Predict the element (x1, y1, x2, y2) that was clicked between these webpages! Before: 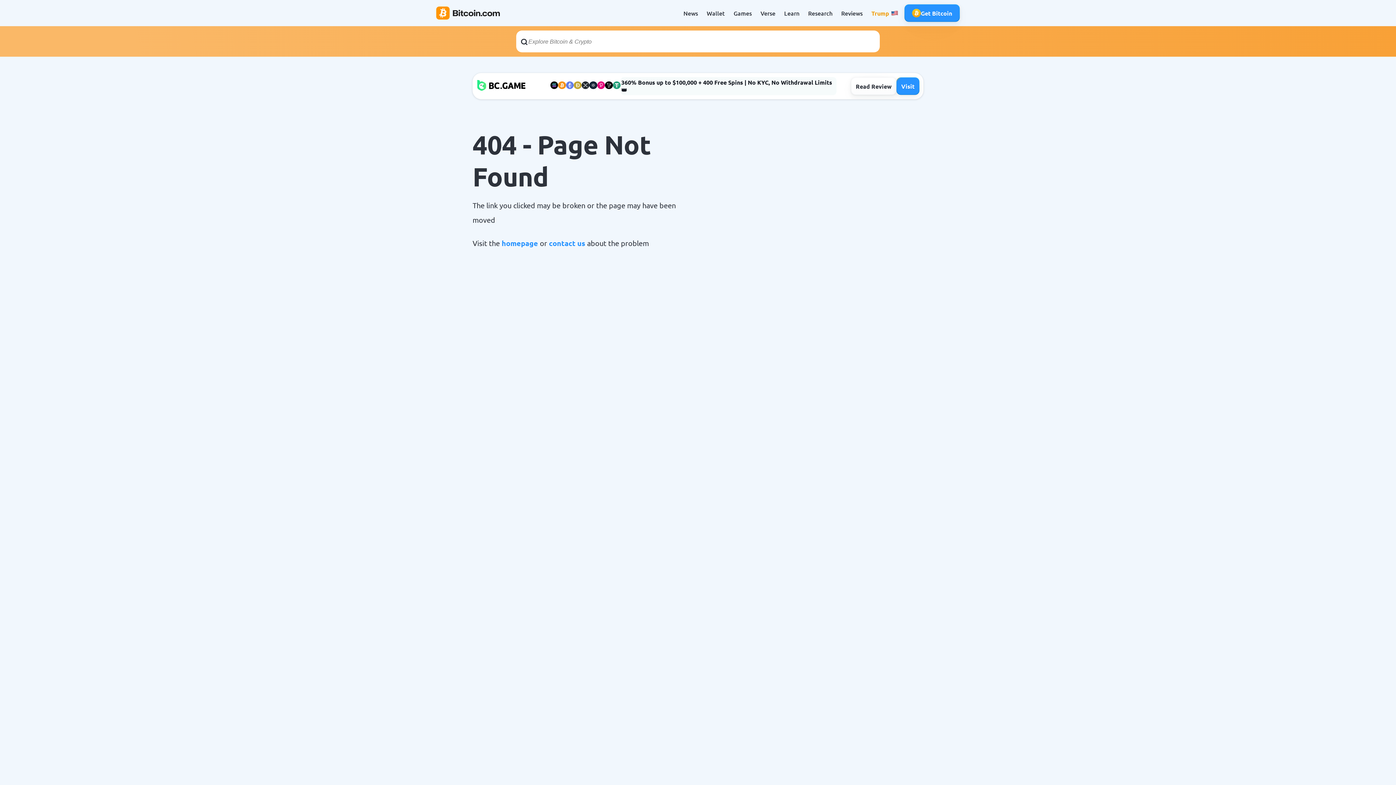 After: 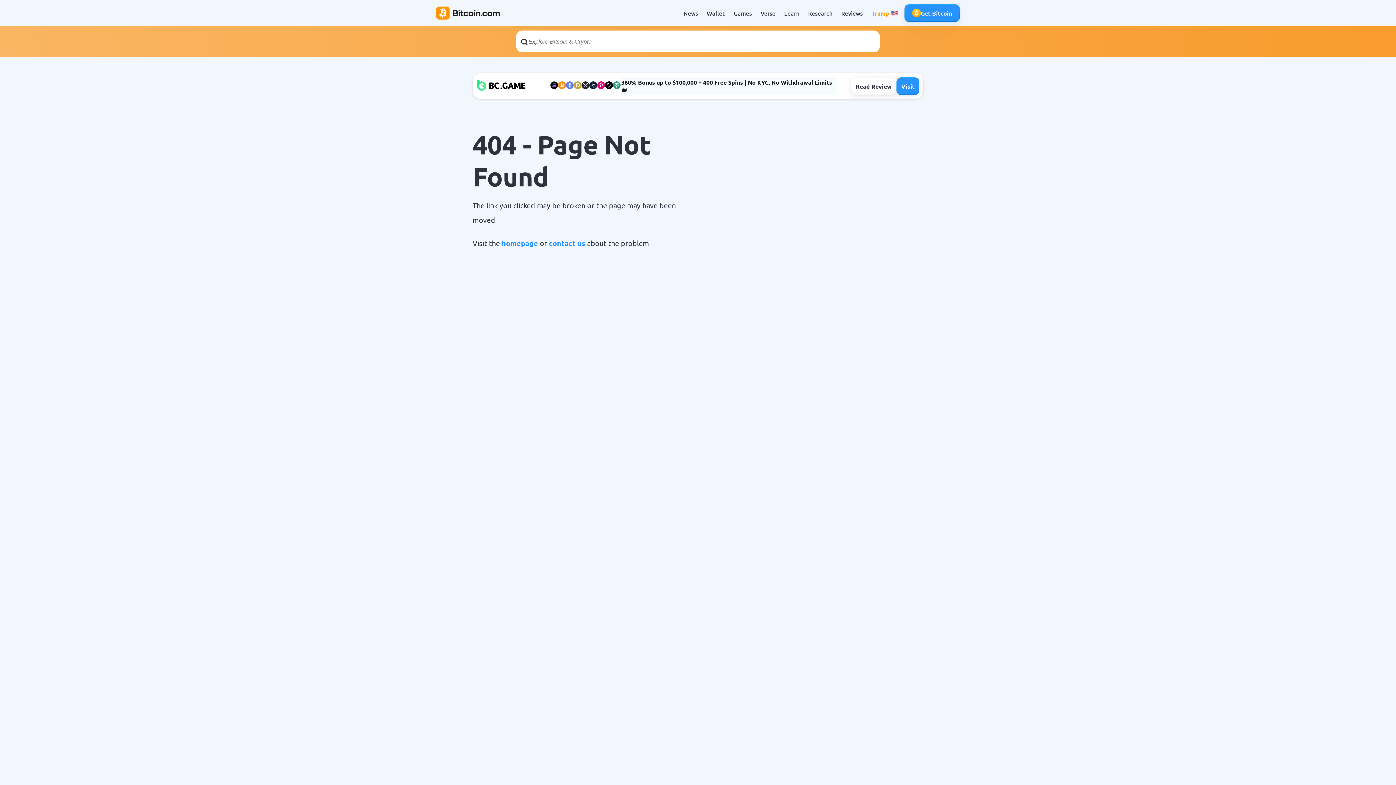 Action: bbox: (549, 236, 585, 250) label: contact us